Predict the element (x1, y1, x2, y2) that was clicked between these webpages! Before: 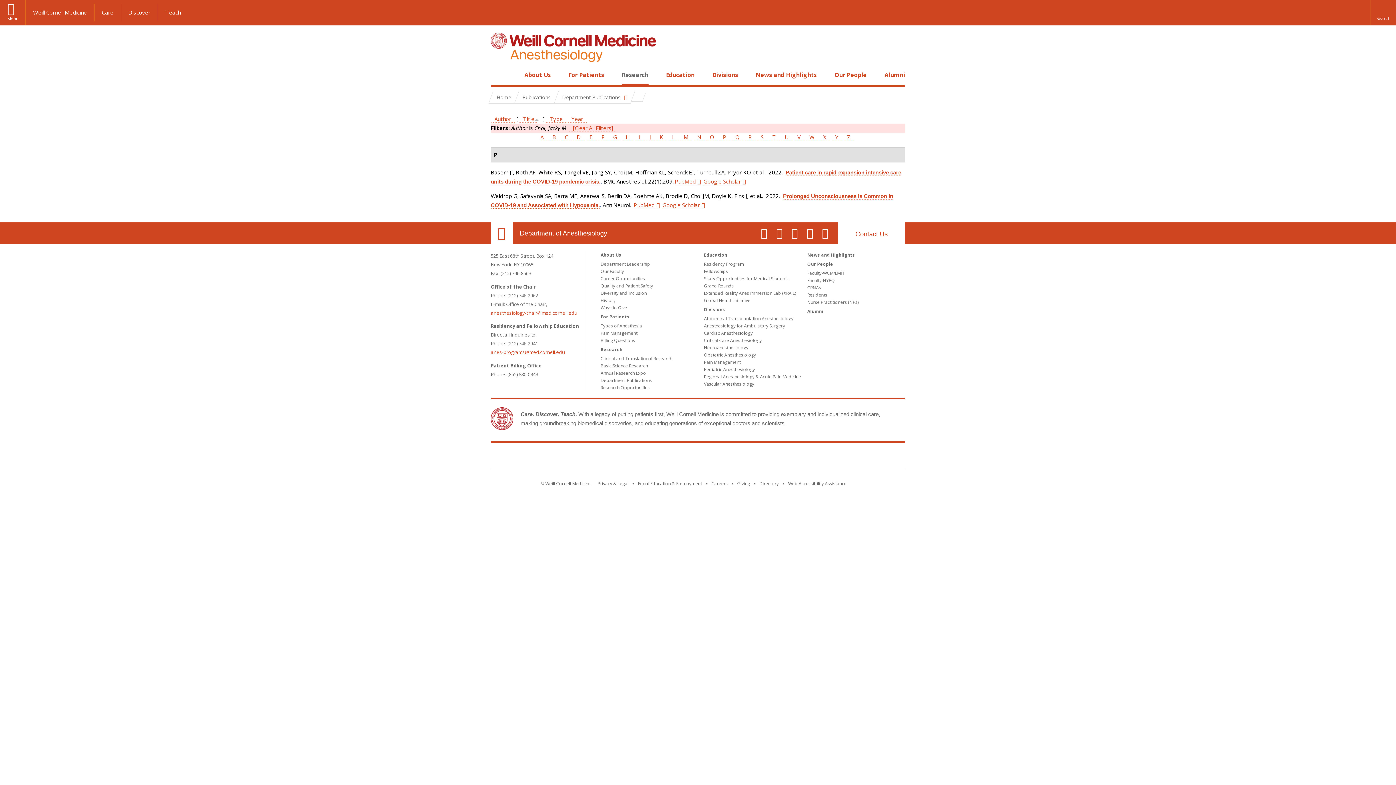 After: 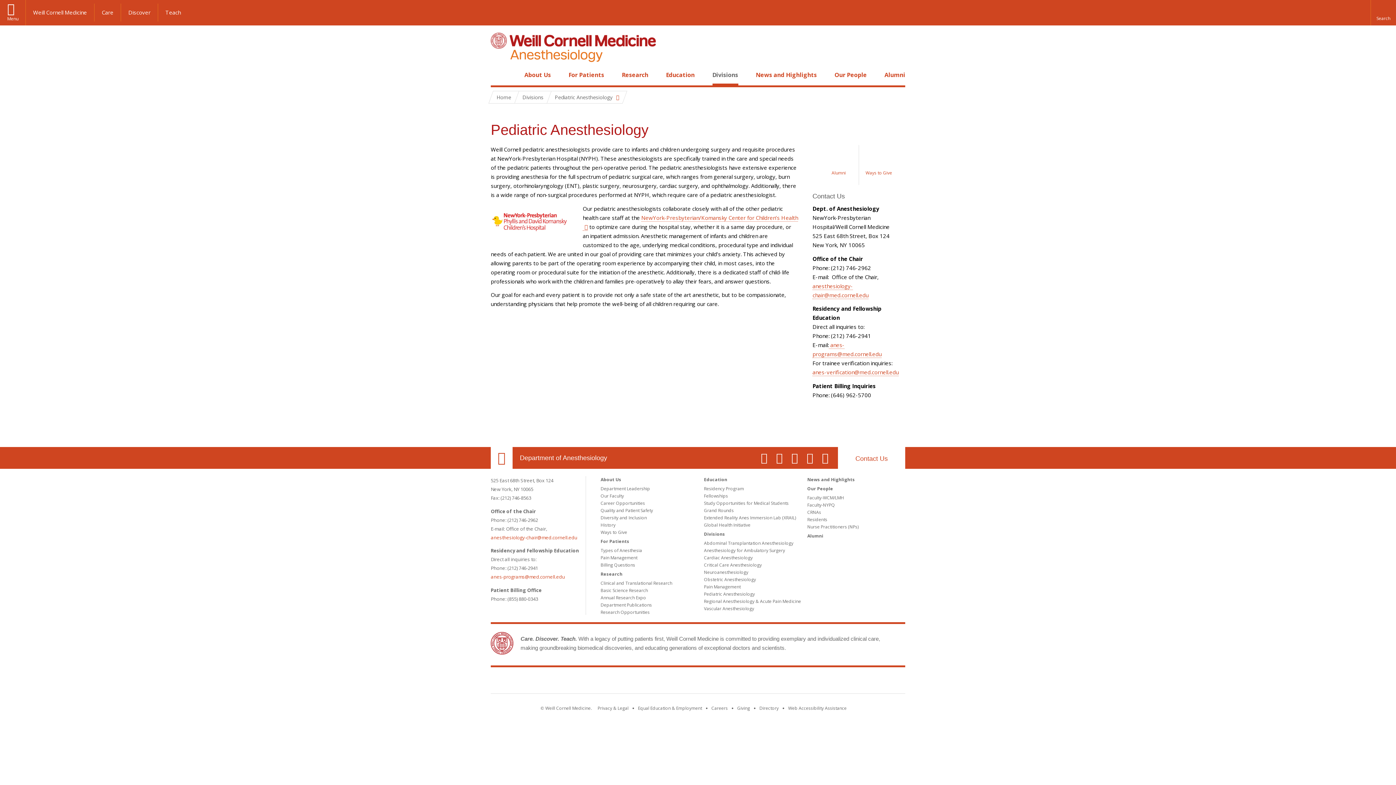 Action: label: Pediatric Anesthesiology bbox: (704, 366, 755, 372)